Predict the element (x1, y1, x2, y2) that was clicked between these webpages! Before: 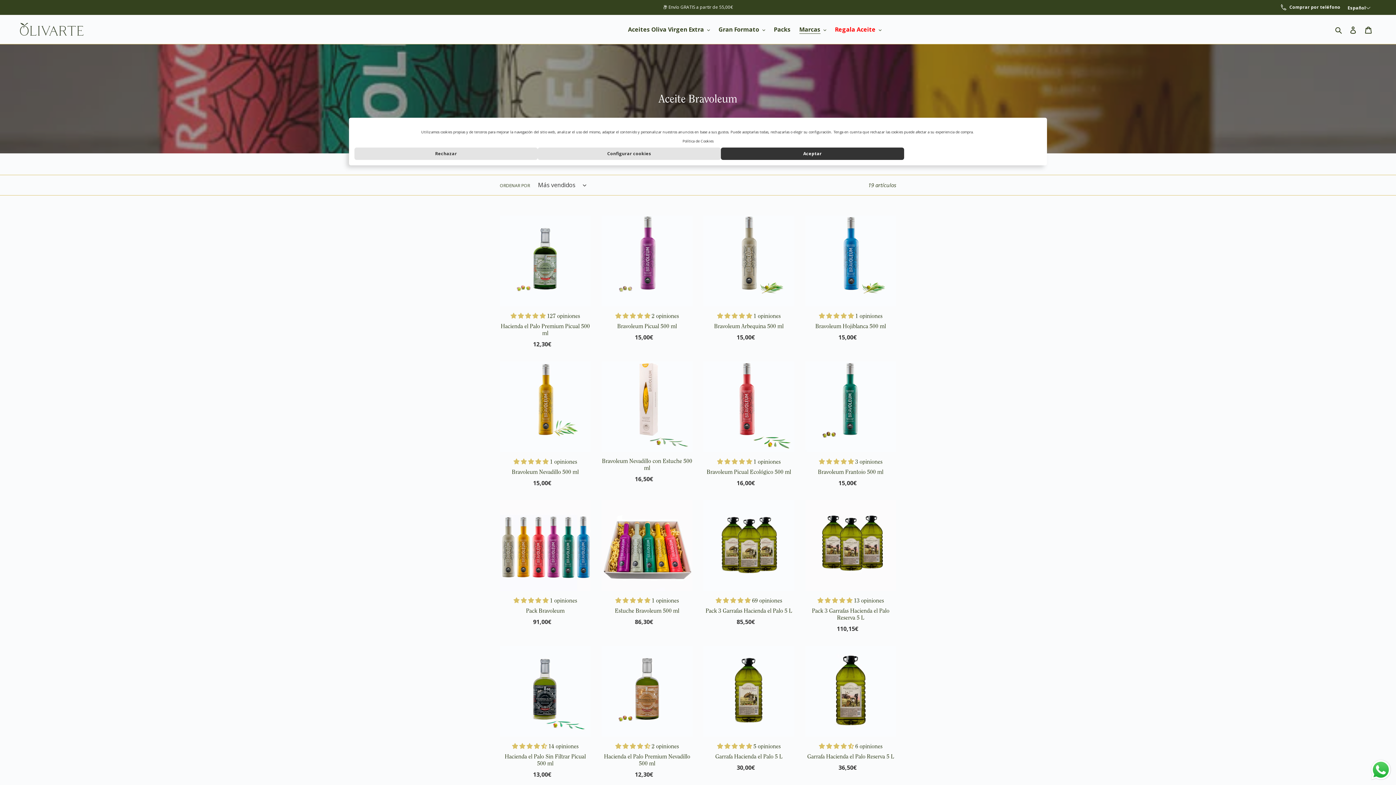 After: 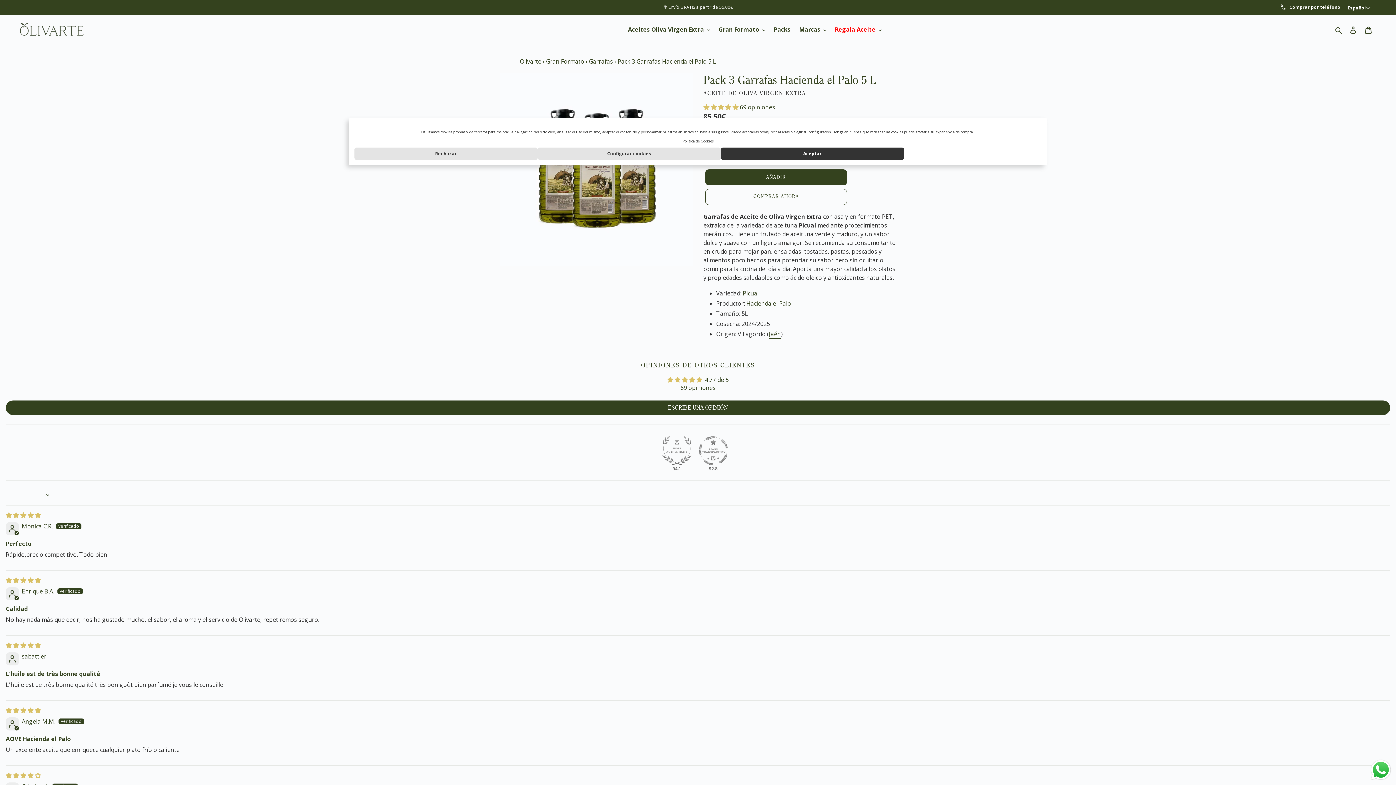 Action: label: Pack 3 Garrafas Hacienda el Palo 5 L bbox: (703, 500, 794, 626)